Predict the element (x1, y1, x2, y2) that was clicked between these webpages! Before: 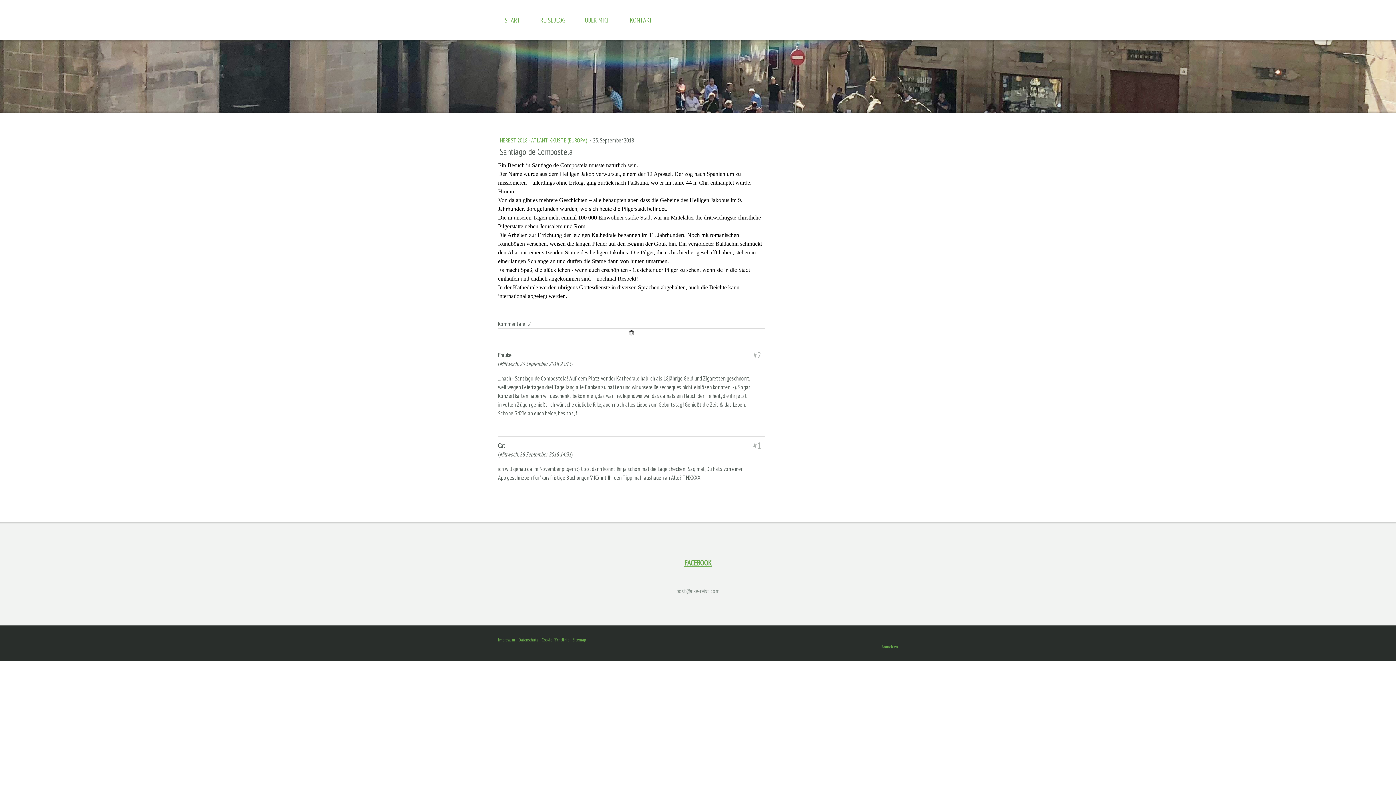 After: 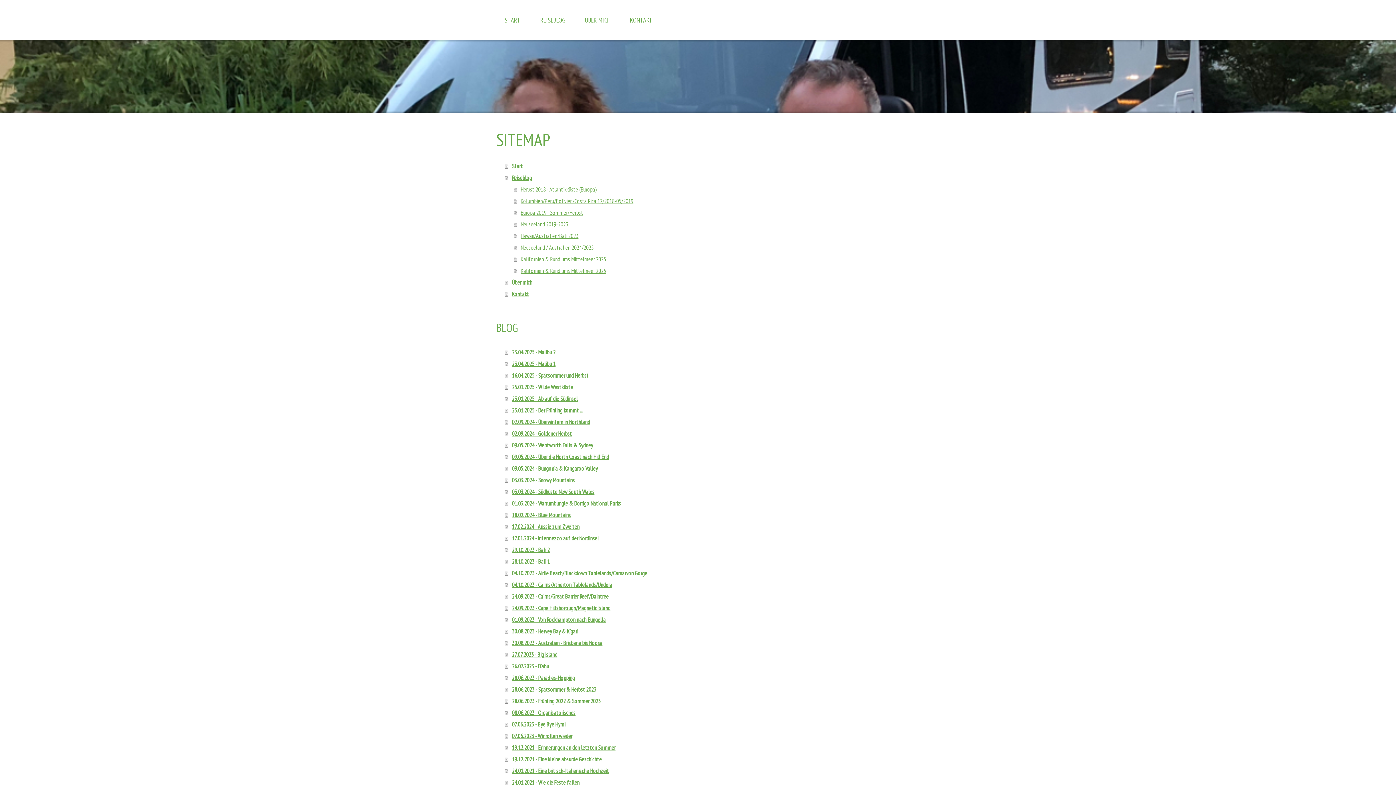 Action: label: Sitemap bbox: (572, 637, 585, 643)